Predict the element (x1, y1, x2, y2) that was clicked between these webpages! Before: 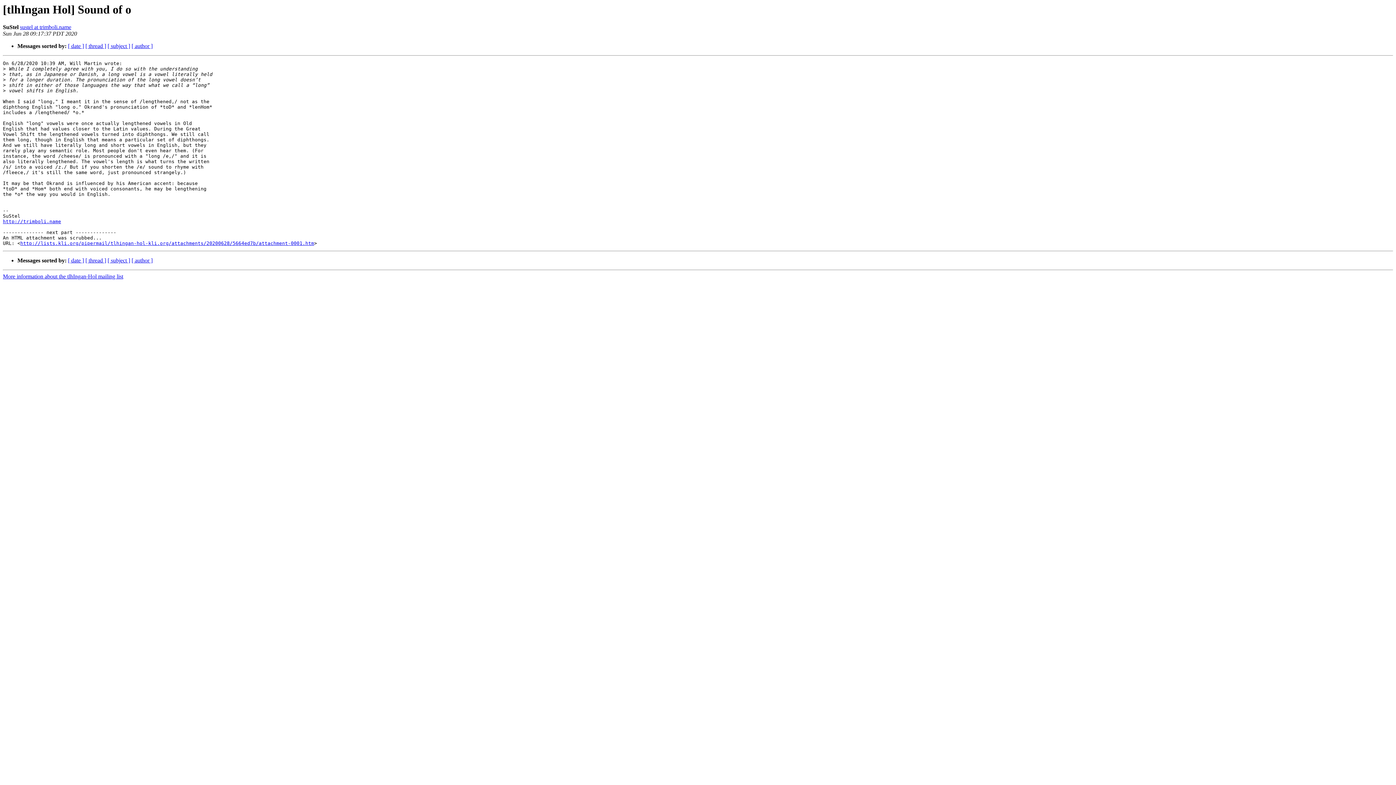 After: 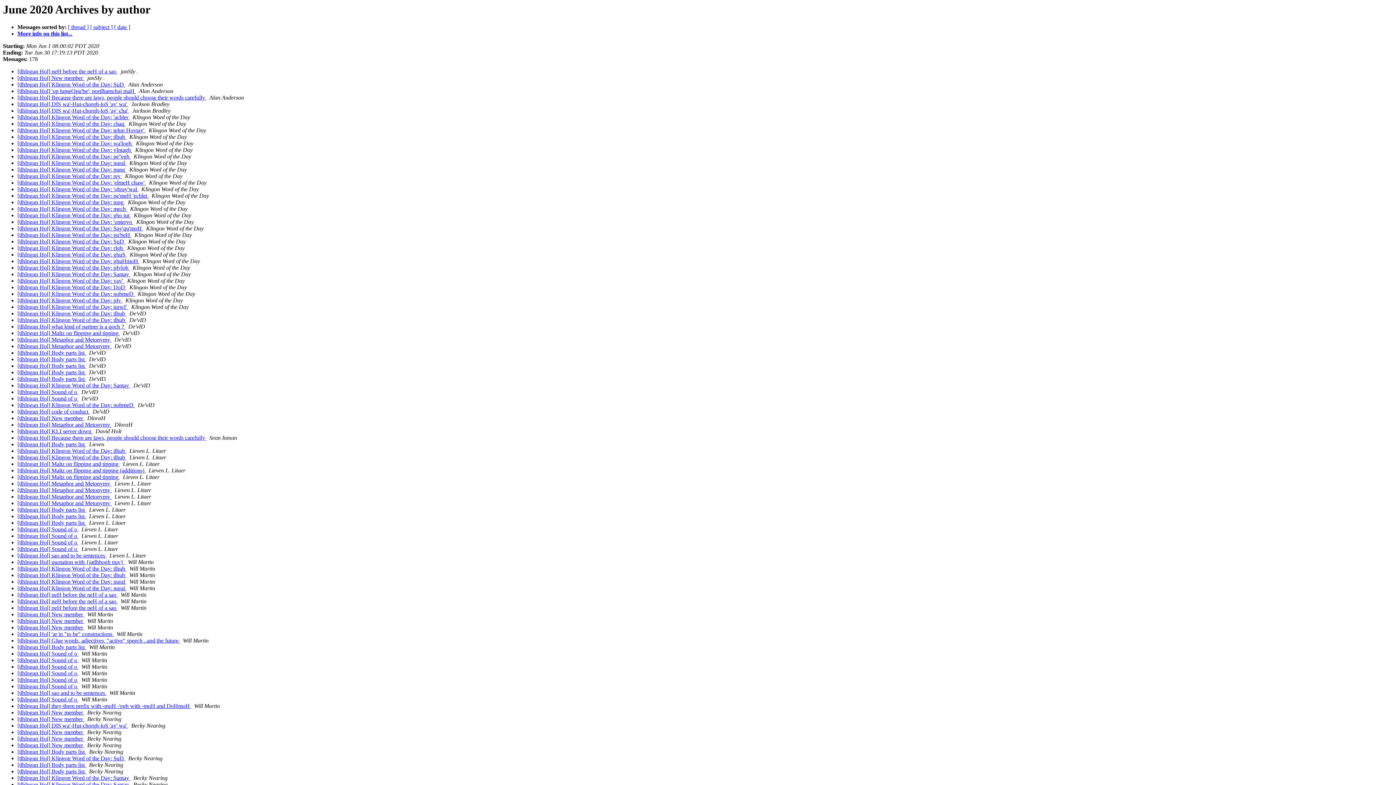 Action: bbox: (131, 257, 152, 263) label: [ author ]